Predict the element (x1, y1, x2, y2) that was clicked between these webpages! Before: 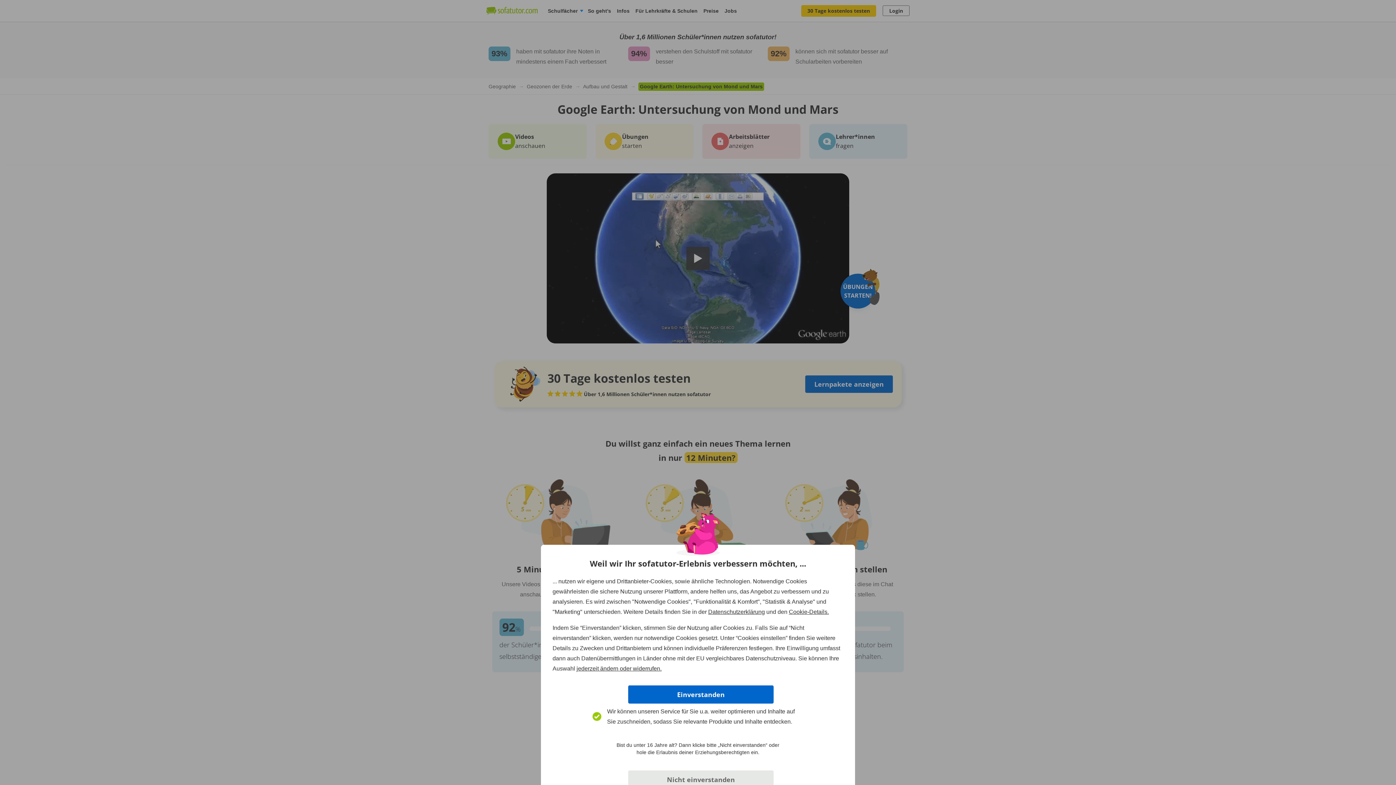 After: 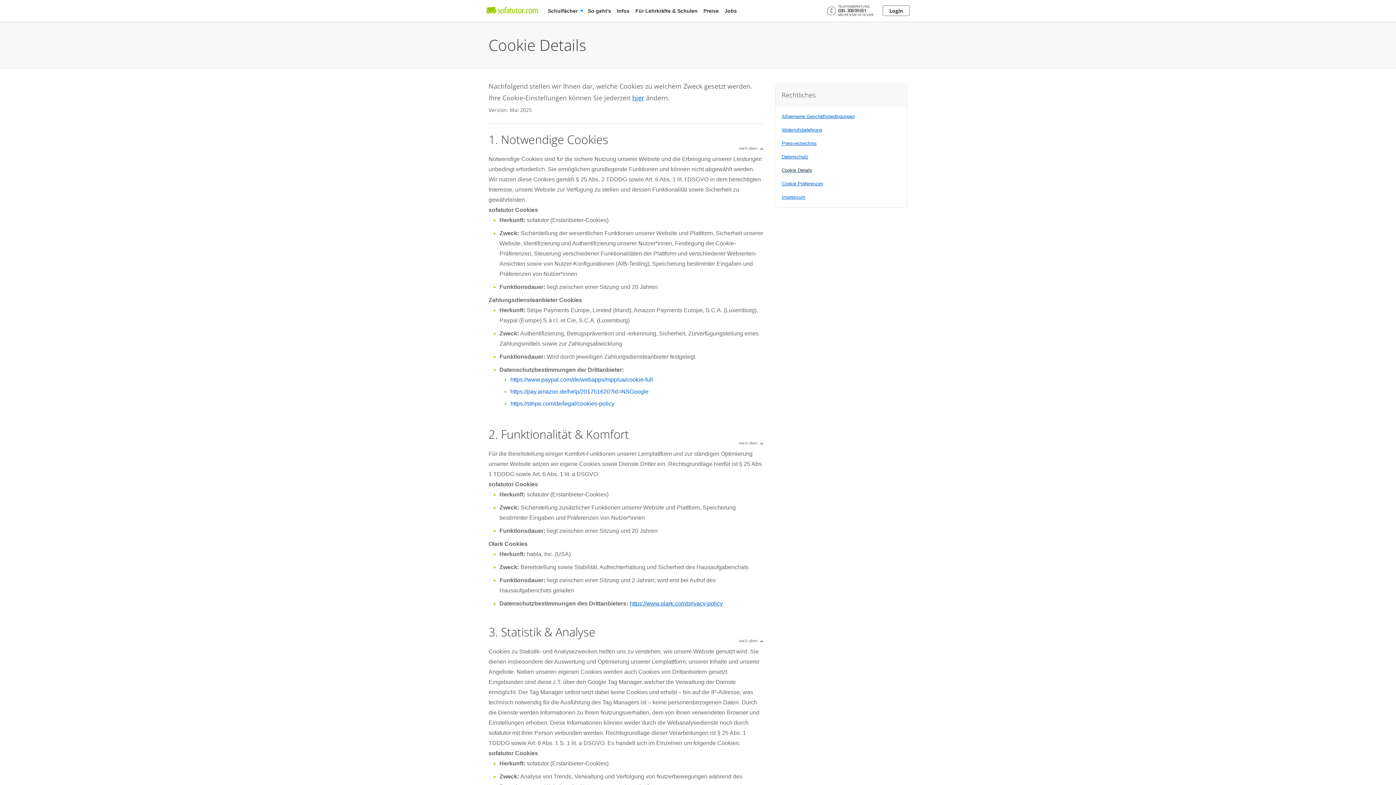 Action: bbox: (789, 609, 829, 615) label: Cookie-Details.